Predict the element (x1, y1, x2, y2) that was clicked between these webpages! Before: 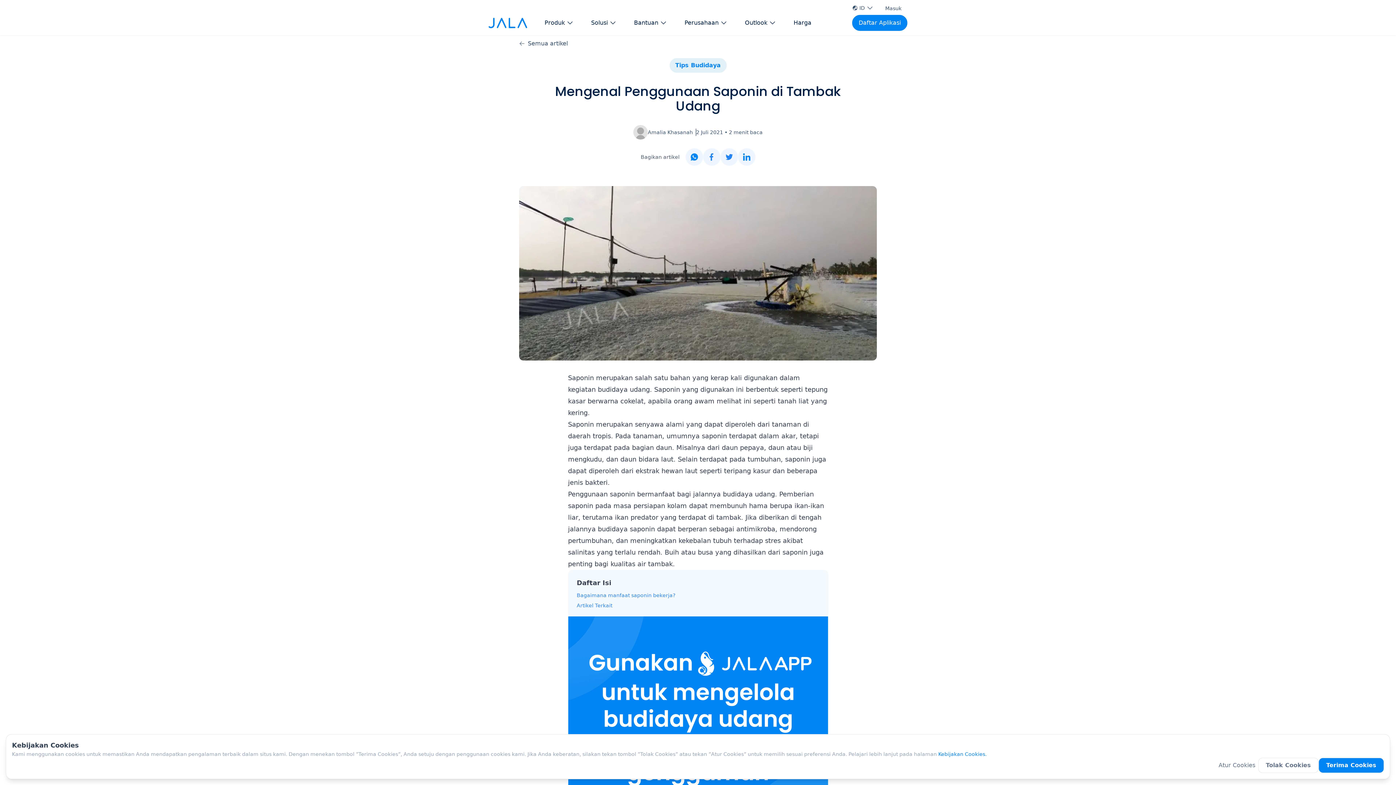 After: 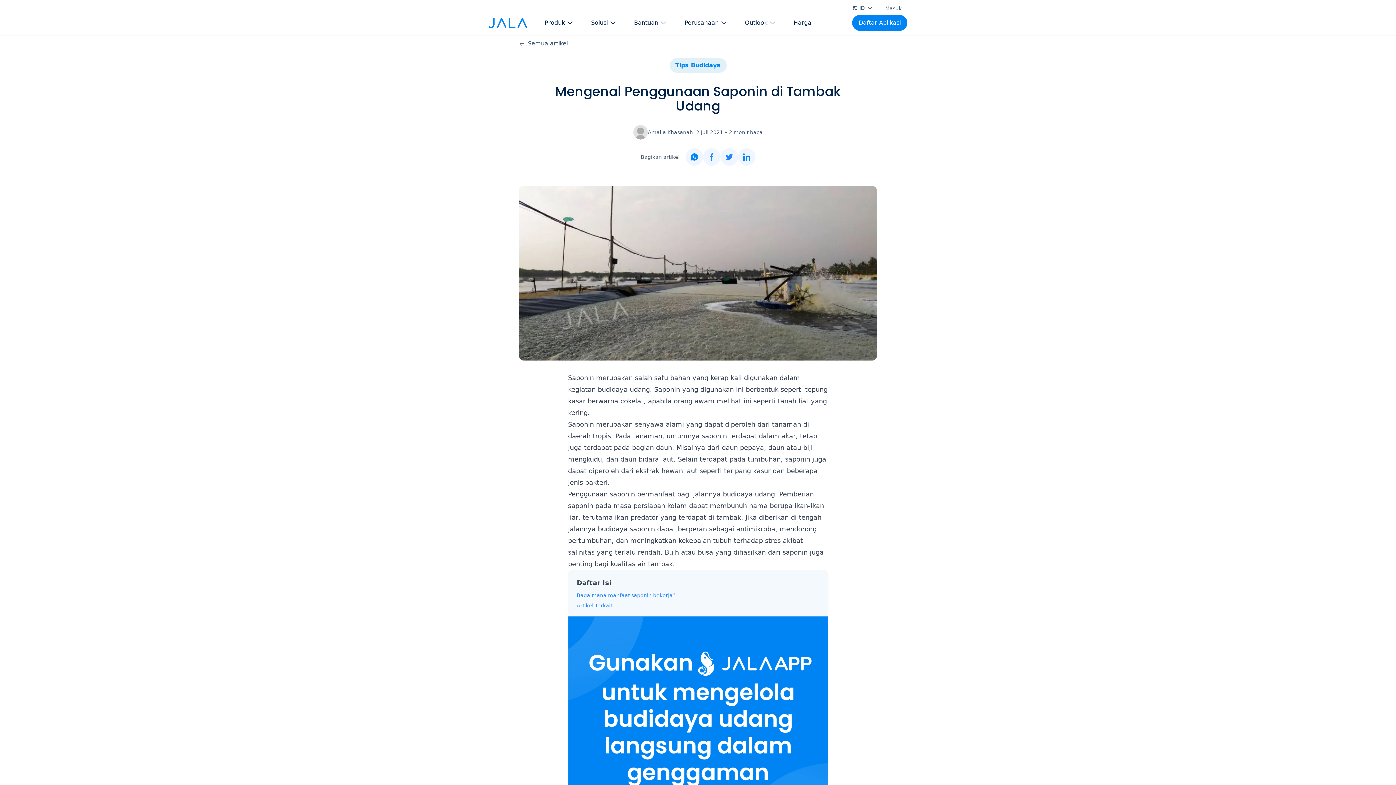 Action: bbox: (1318, 758, 1384, 773) label: Terima Cookies